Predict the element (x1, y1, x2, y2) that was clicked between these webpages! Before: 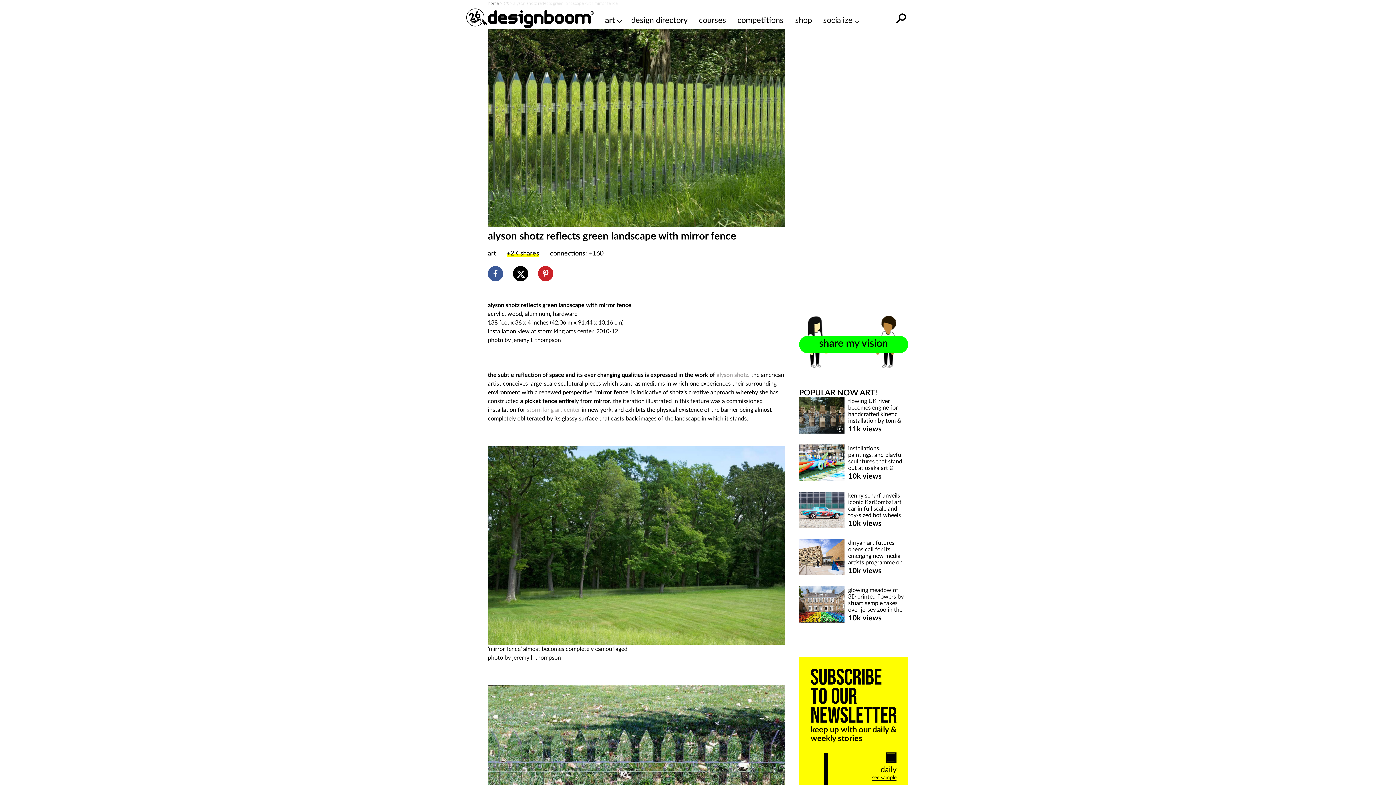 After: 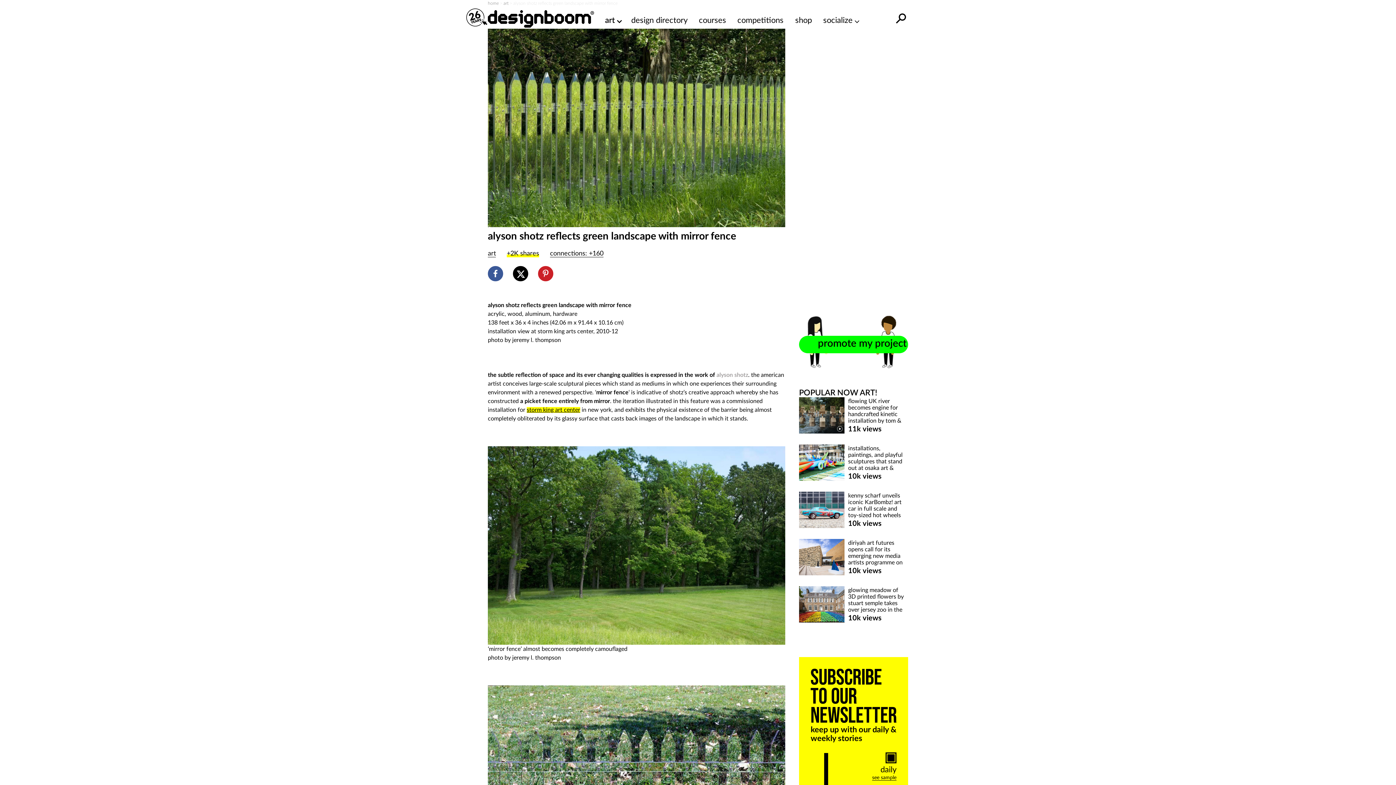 Action: label: storm king art center bbox: (526, 407, 580, 413)